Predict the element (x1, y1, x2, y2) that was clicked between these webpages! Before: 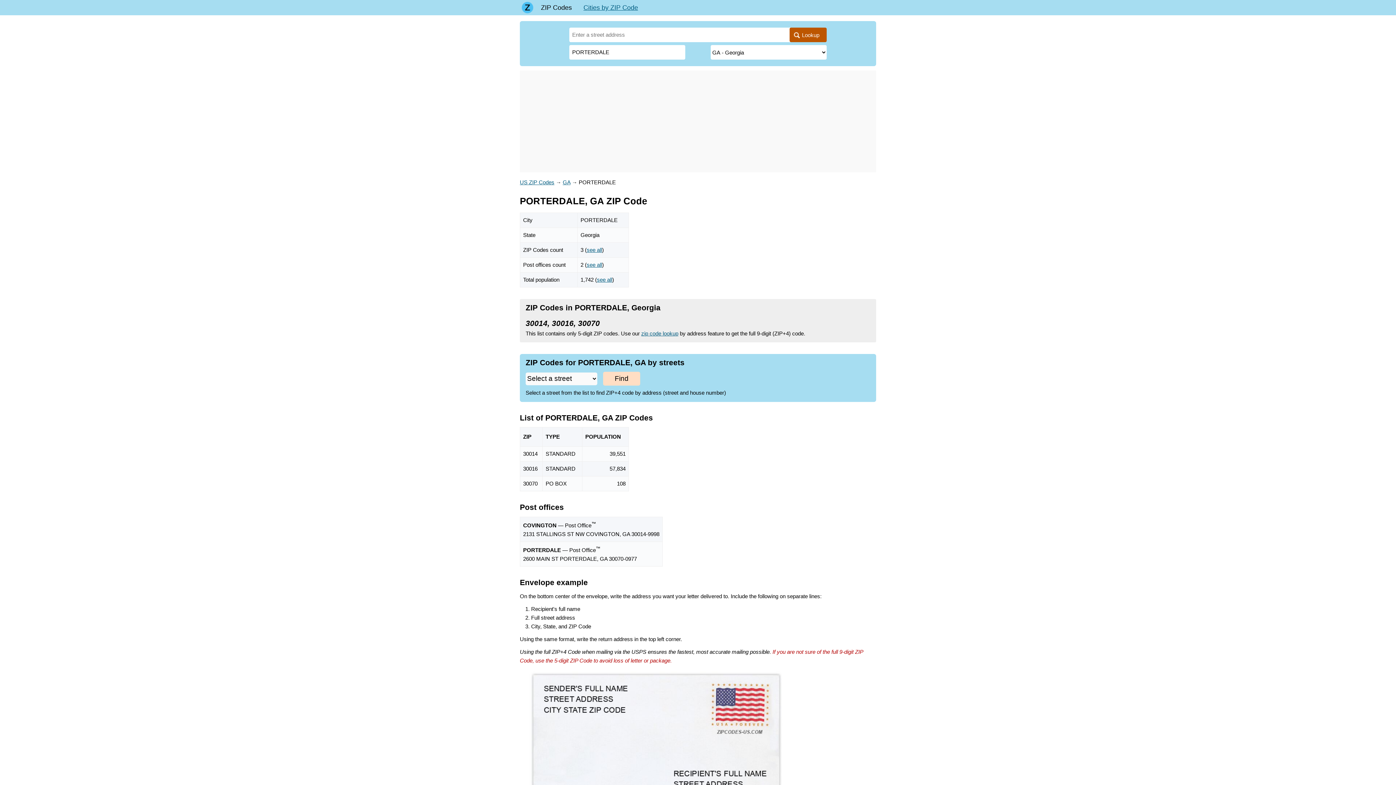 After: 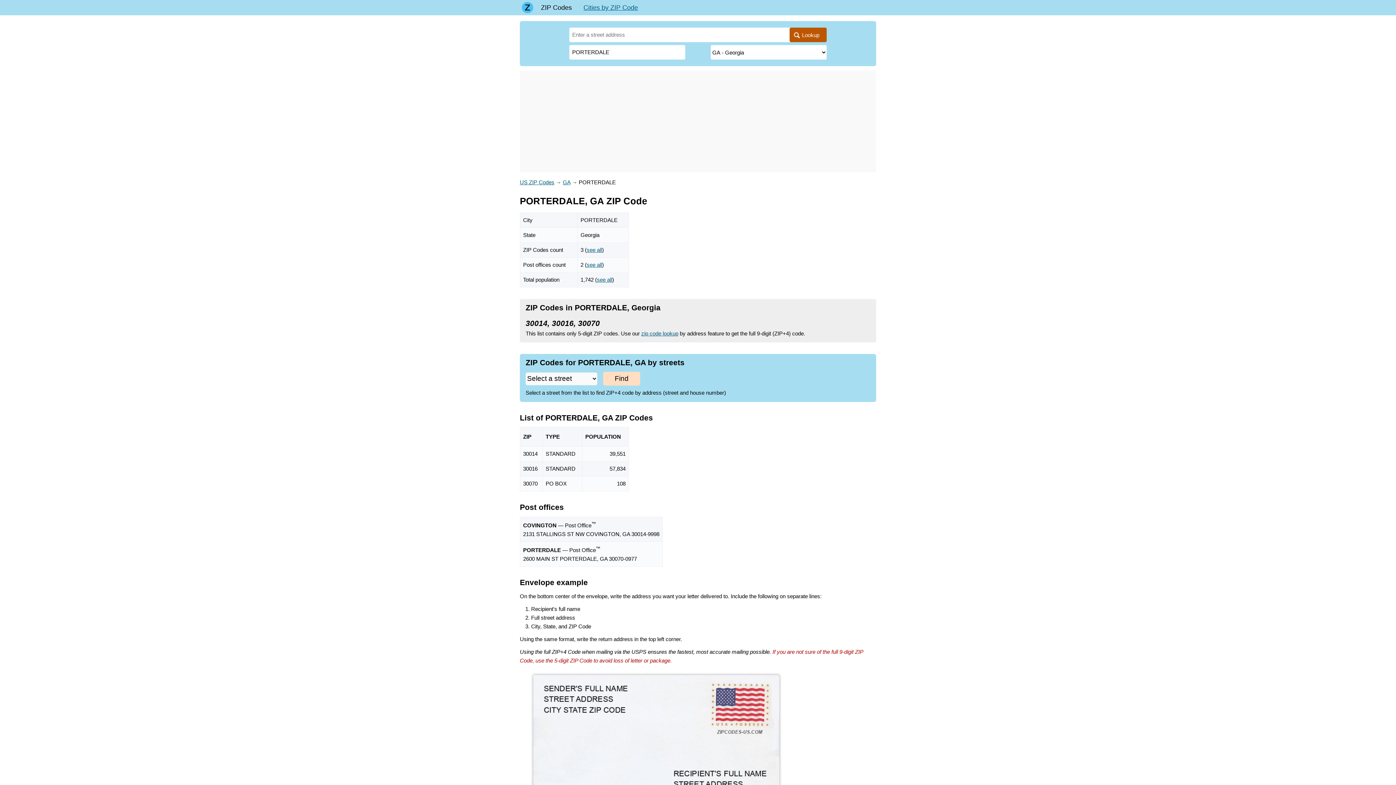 Action: bbox: (603, 372, 640, 385) label: Find